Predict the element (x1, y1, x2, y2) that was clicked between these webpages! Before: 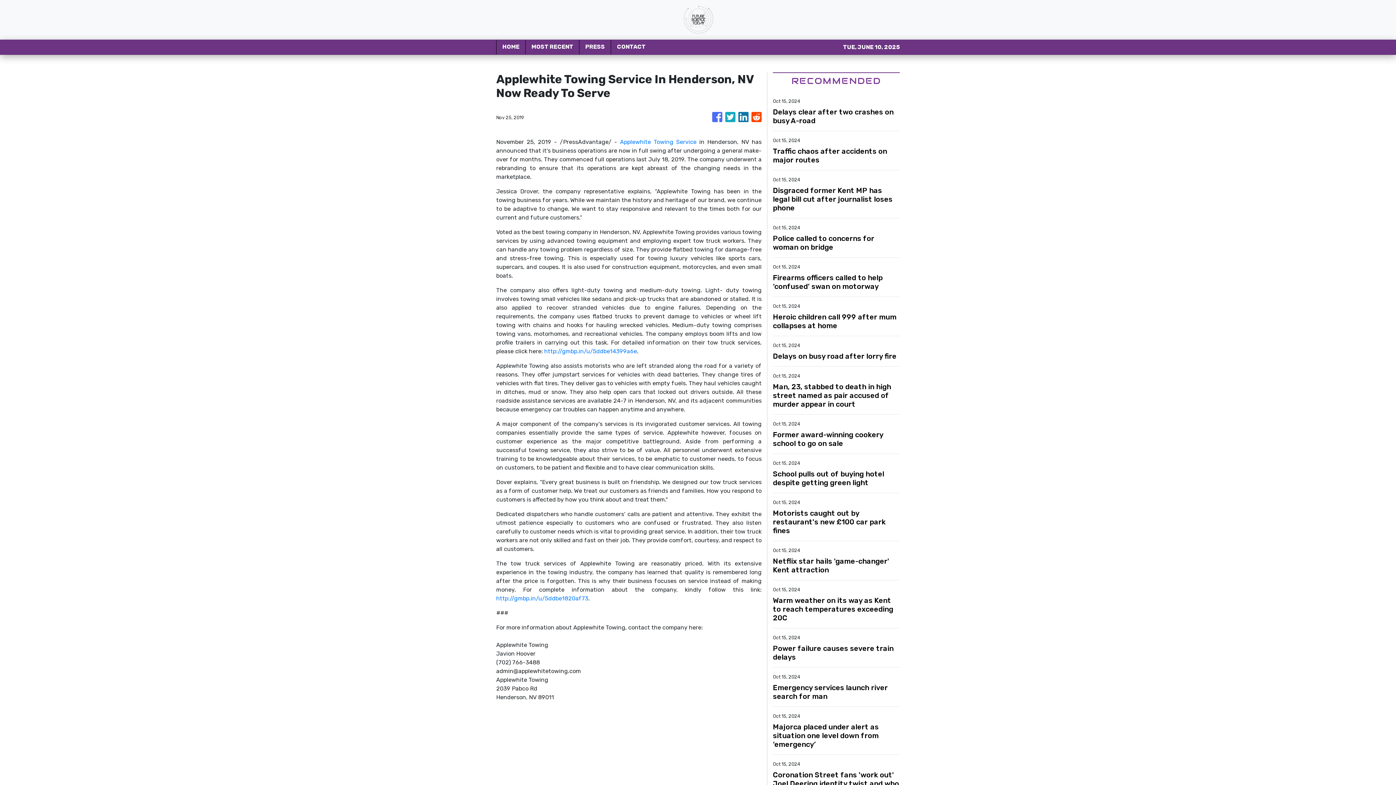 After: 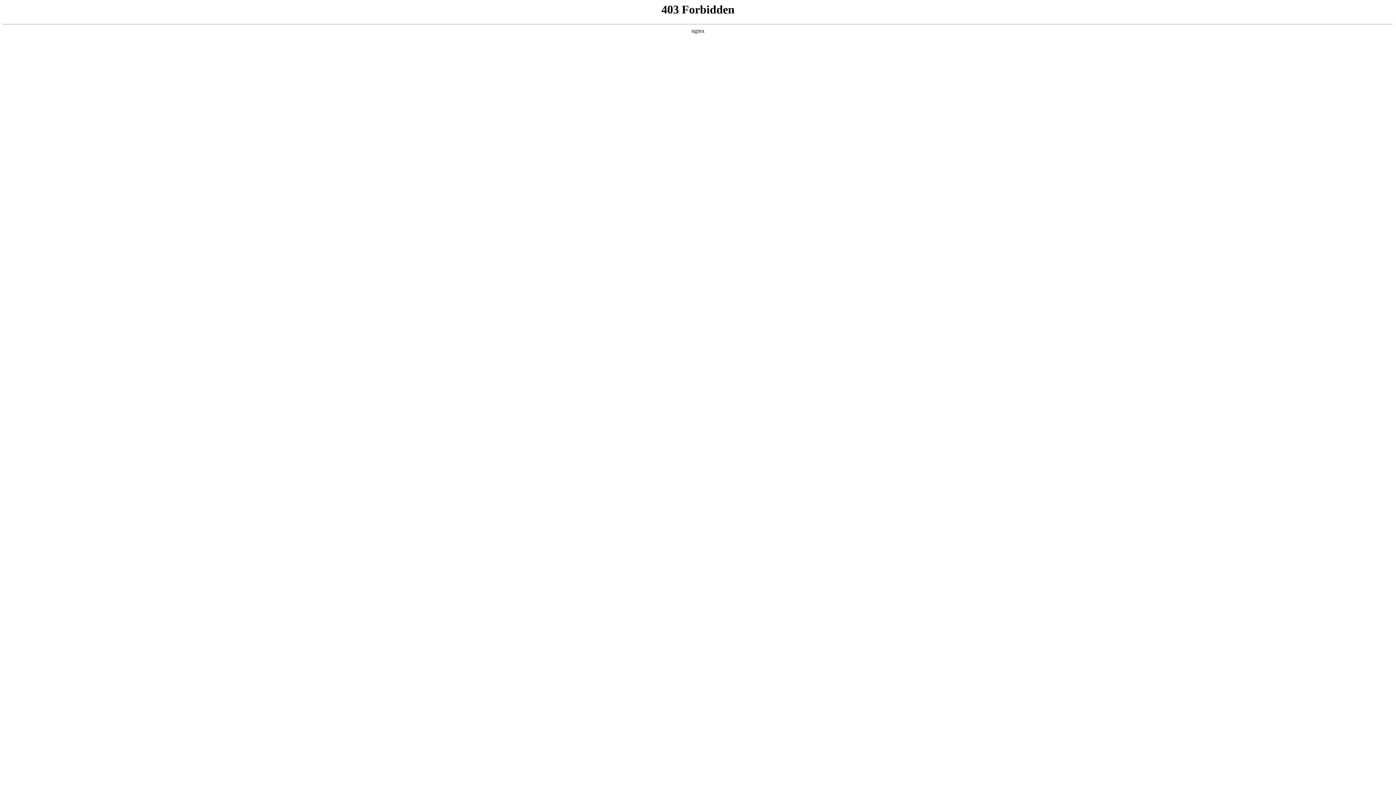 Action: label: http://gmbp.in/u/5ddbe1820af73 bbox: (496, 595, 588, 602)